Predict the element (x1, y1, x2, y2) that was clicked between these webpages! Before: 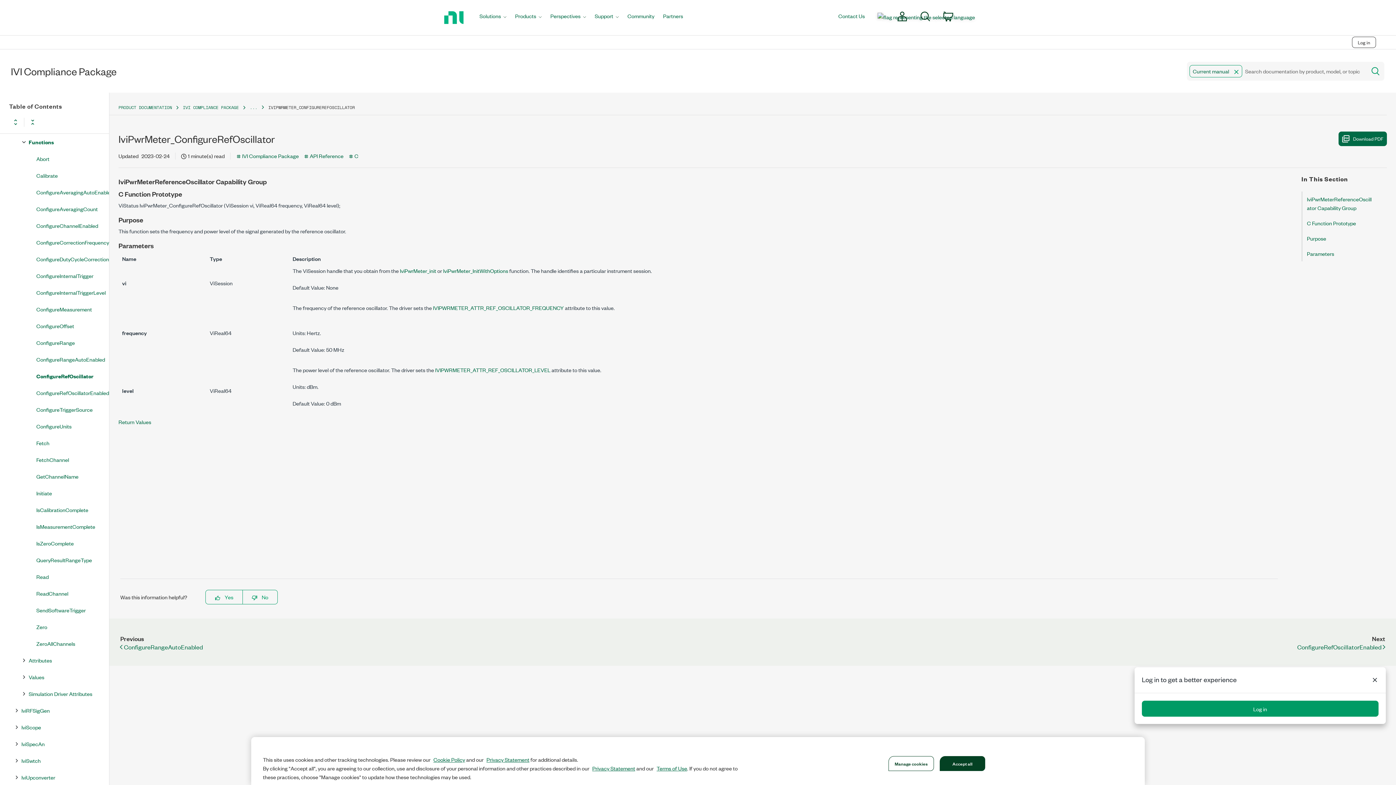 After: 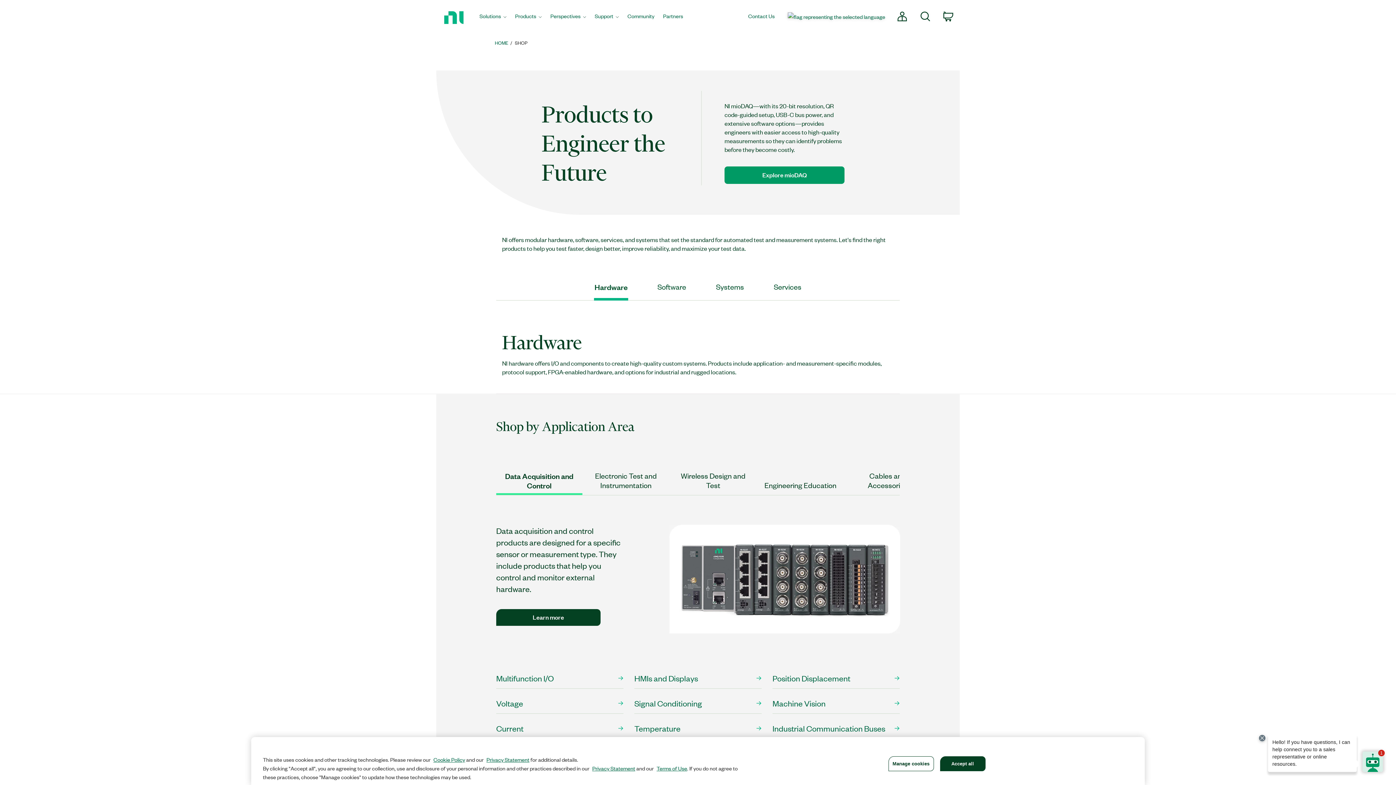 Action: label: Products bbox: (510, 0, 546, 34)